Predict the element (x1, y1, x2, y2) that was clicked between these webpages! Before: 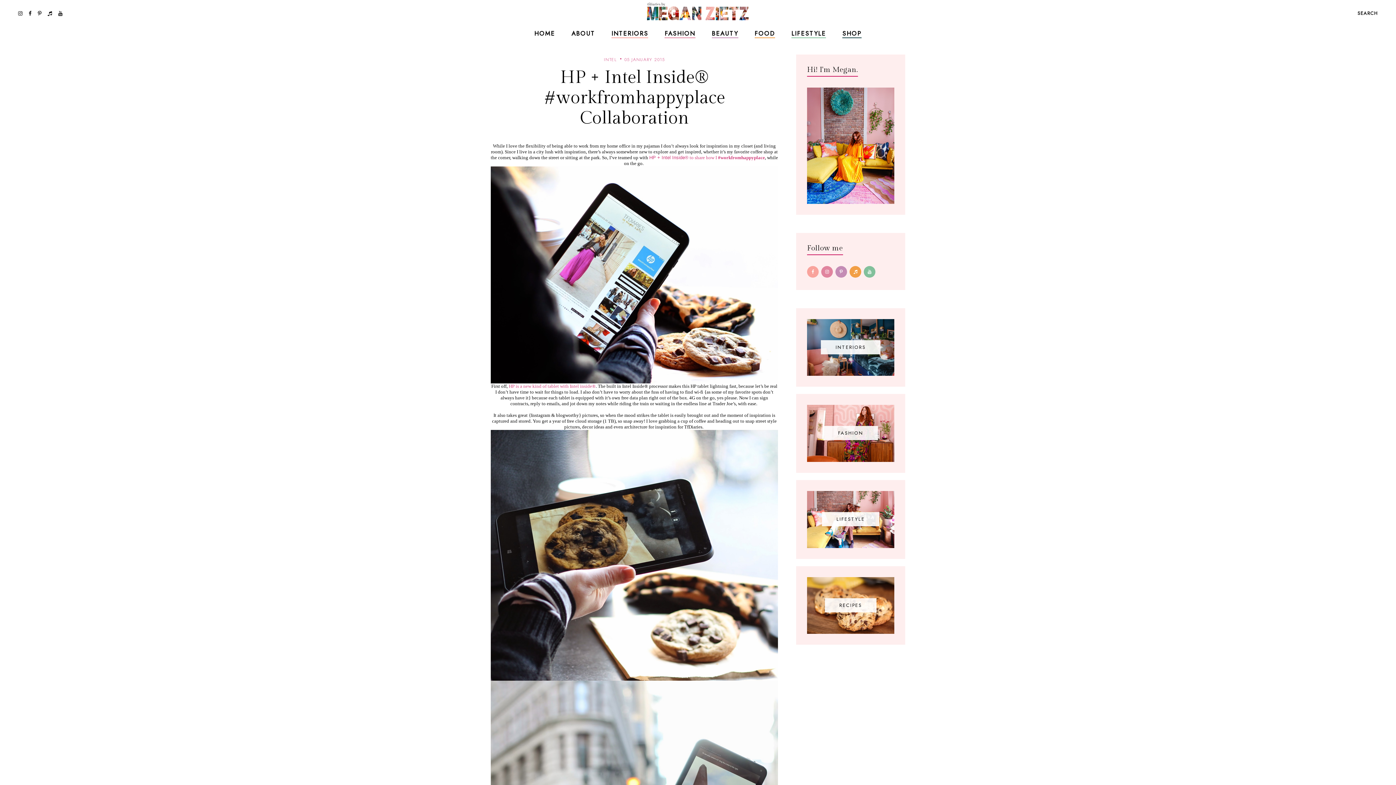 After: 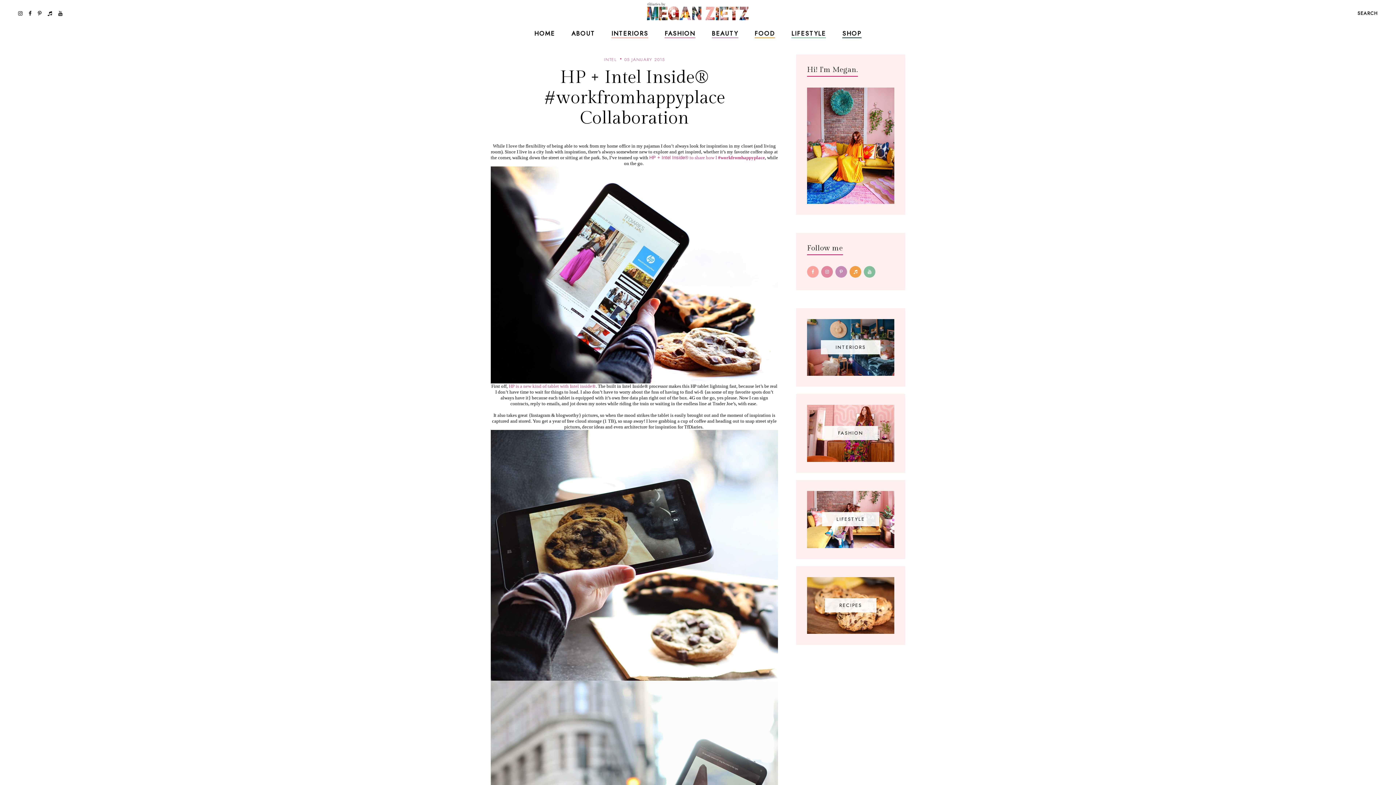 Action: bbox: (807, 266, 818, 277)